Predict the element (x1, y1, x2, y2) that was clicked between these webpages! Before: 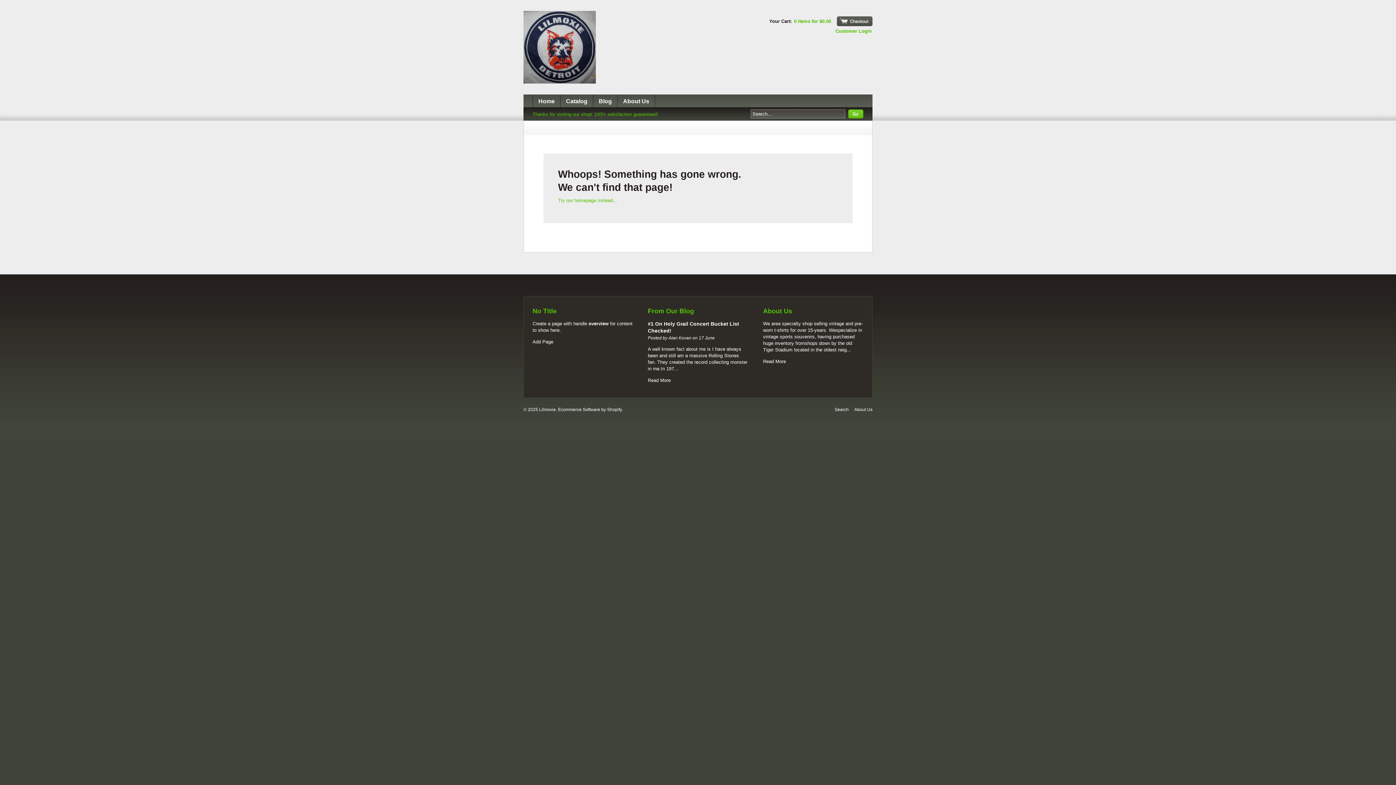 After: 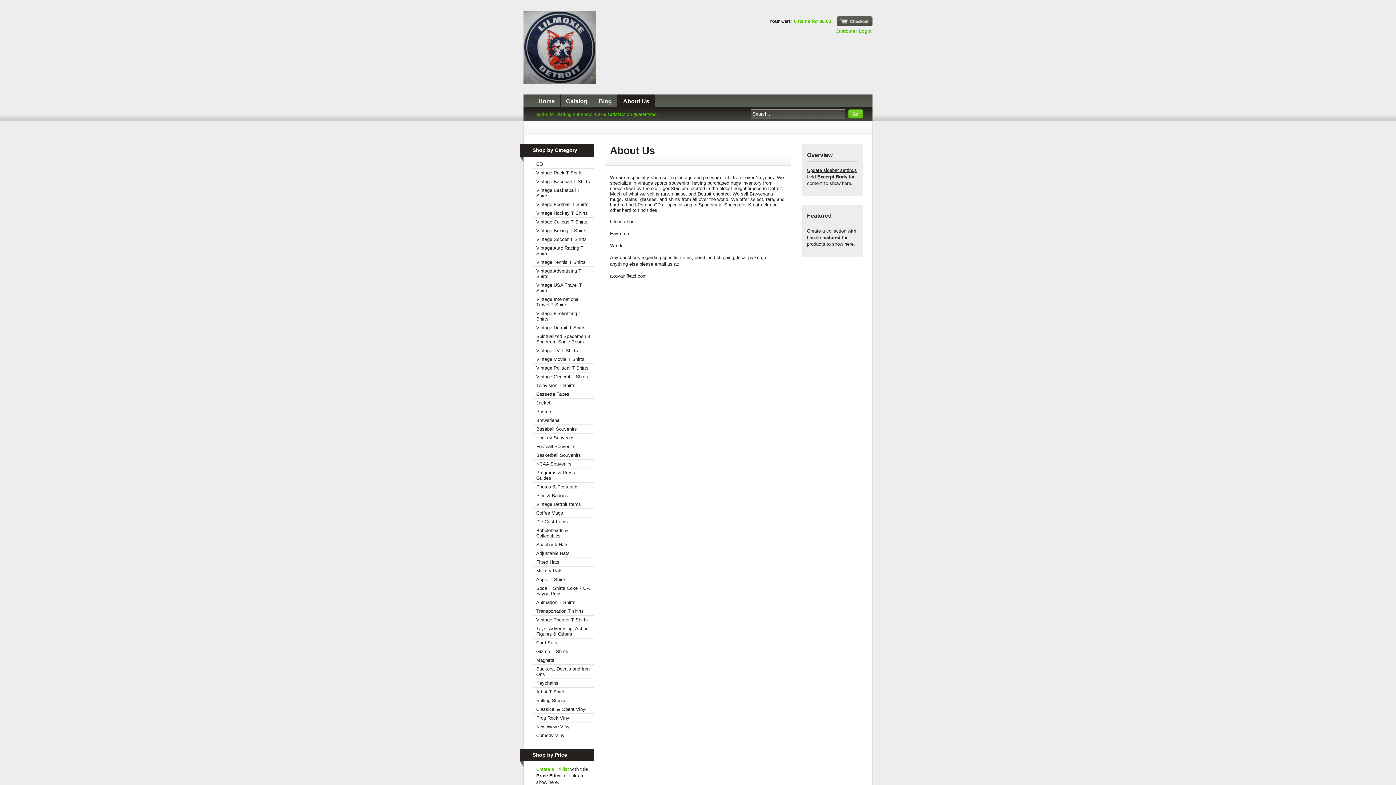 Action: bbox: (763, 358, 786, 364) label: Read More